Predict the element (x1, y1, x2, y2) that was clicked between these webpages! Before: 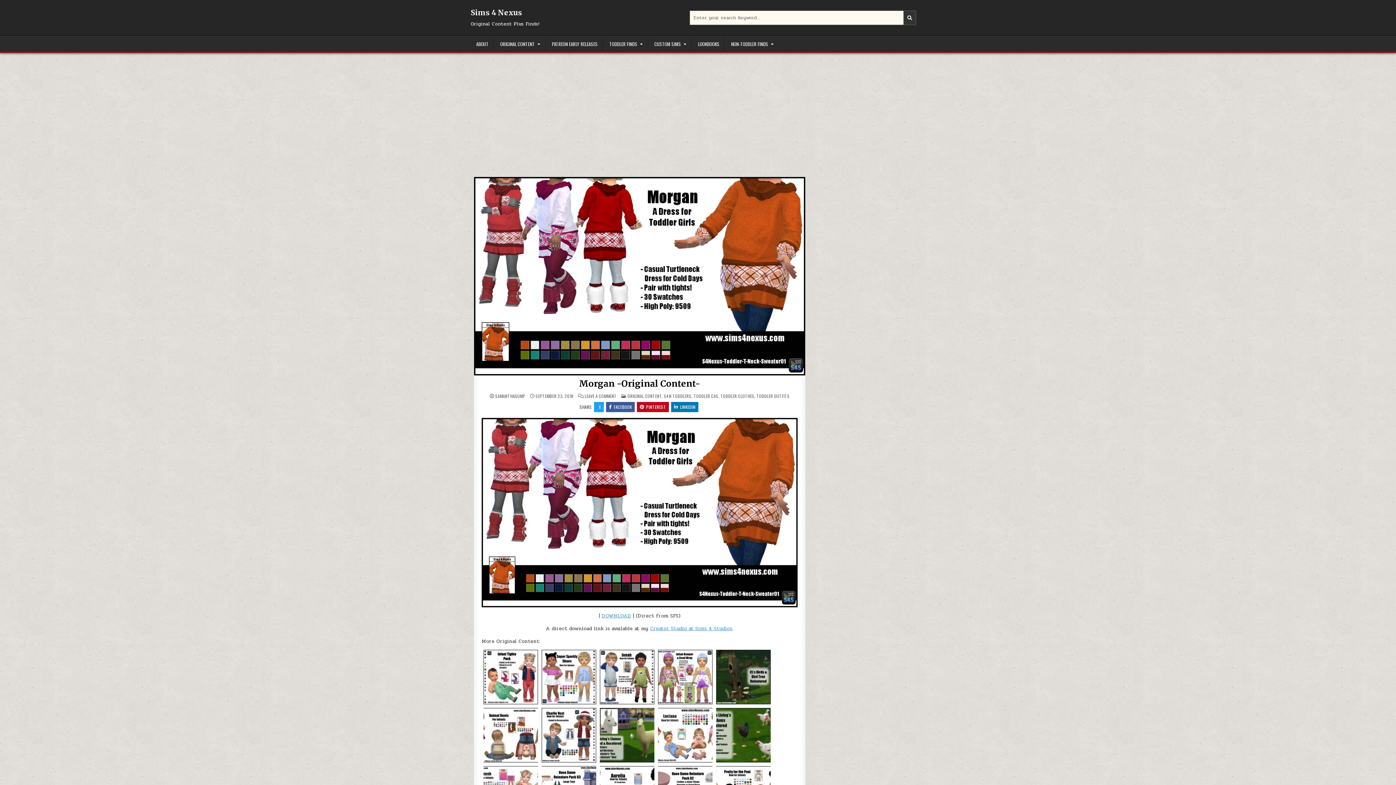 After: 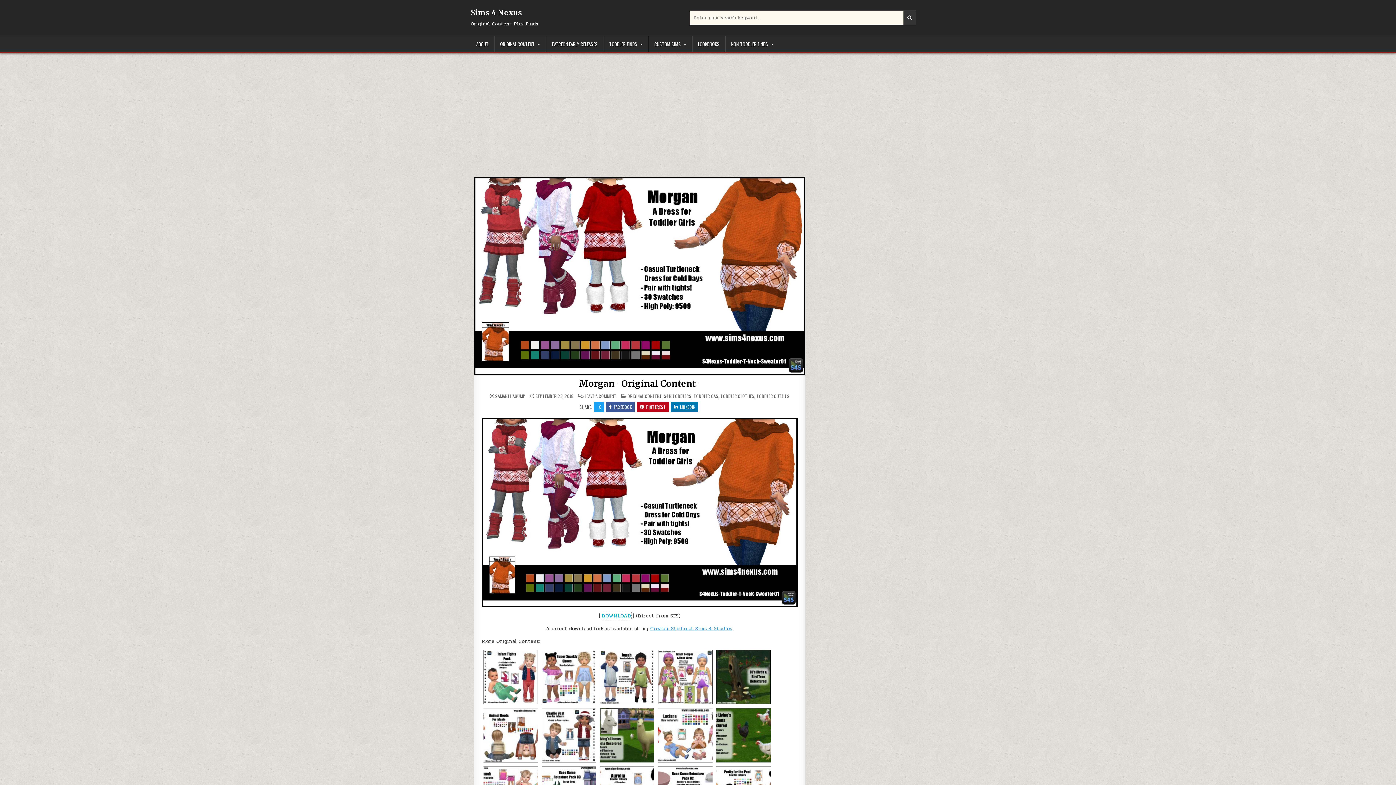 Action: bbox: (602, 612, 631, 620) label: DOWNLOAD